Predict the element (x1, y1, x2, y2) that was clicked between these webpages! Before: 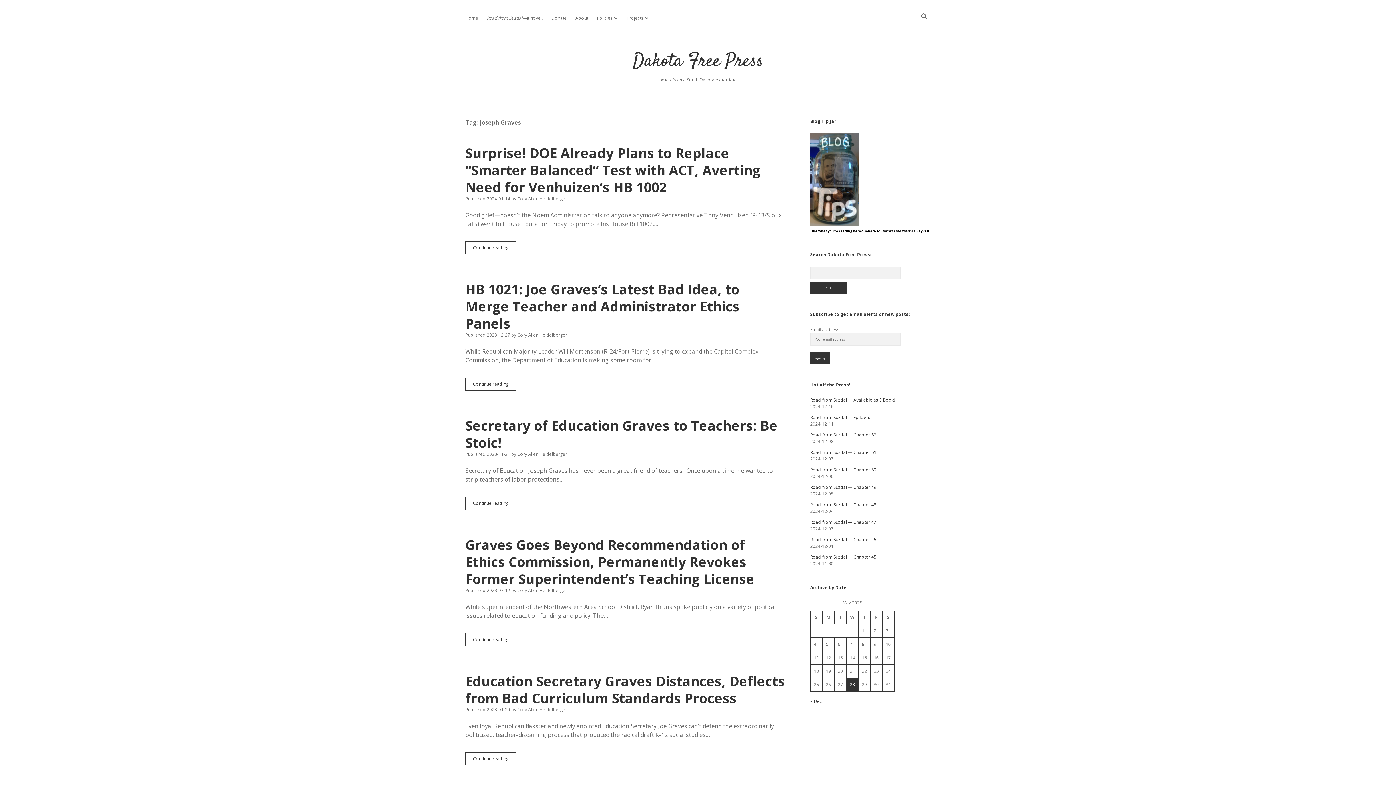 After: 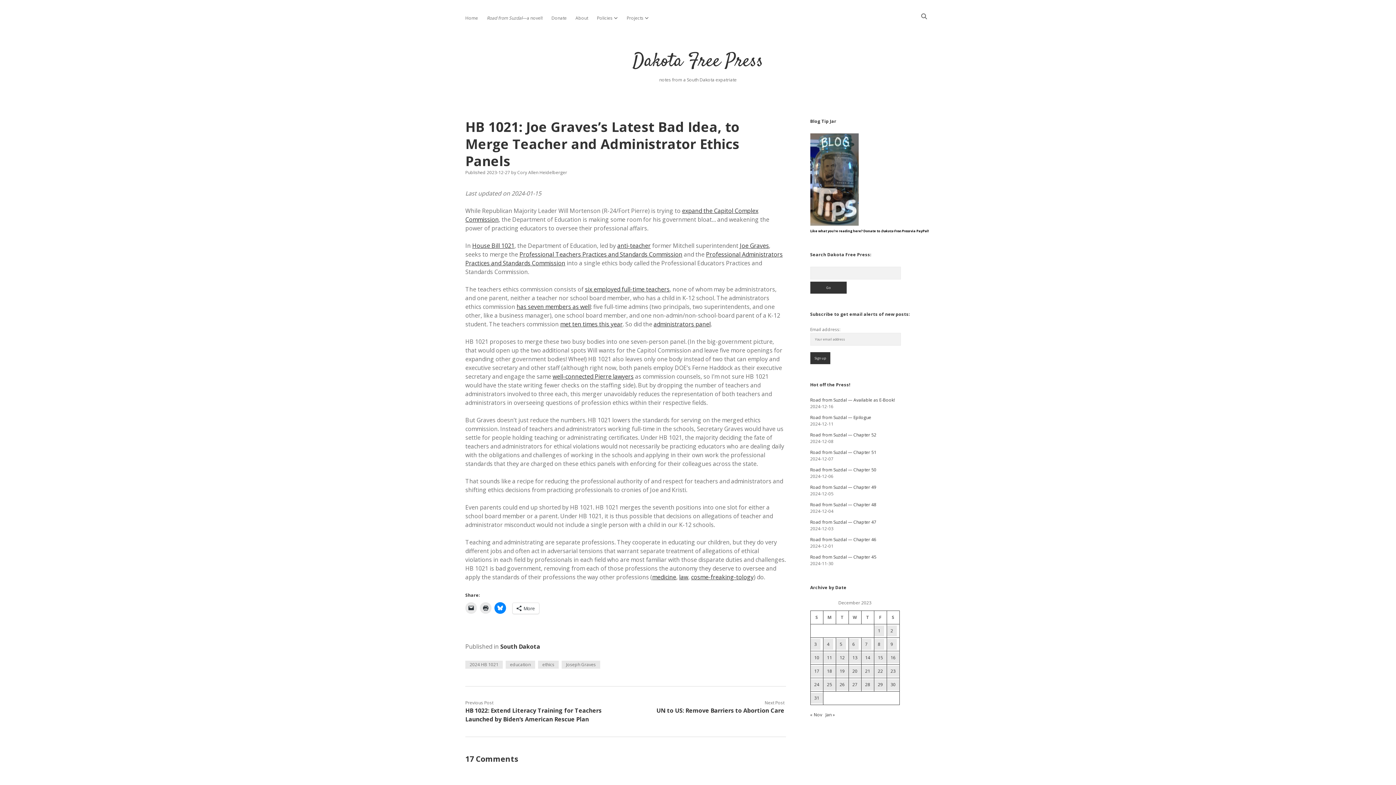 Action: label: HB 1021: Joe Graves’s Latest Bad Idea, to Merge Teacher and Administrator Ethics Panels bbox: (465, 280, 739, 332)